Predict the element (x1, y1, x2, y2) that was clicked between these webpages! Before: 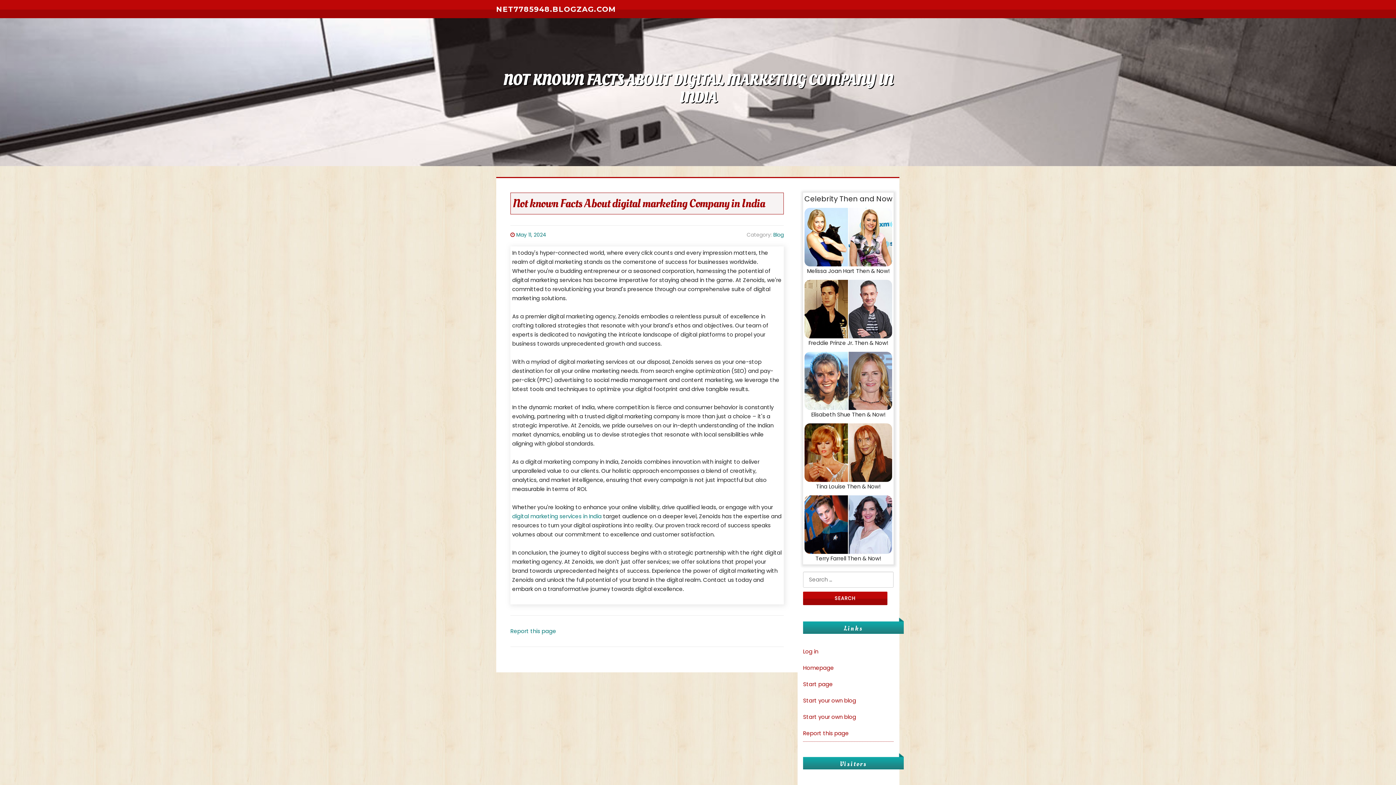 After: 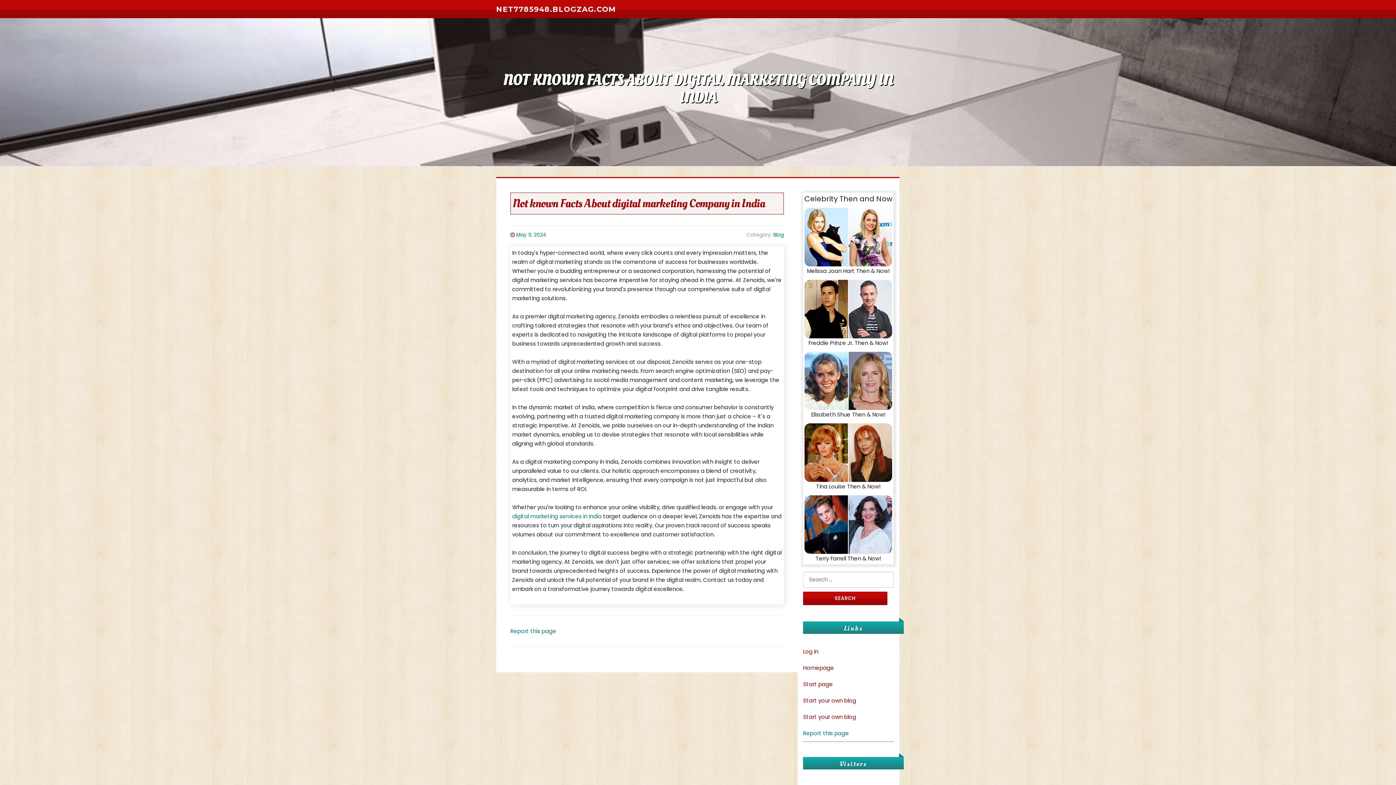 Action: bbox: (803, 729, 849, 737) label: Report this page